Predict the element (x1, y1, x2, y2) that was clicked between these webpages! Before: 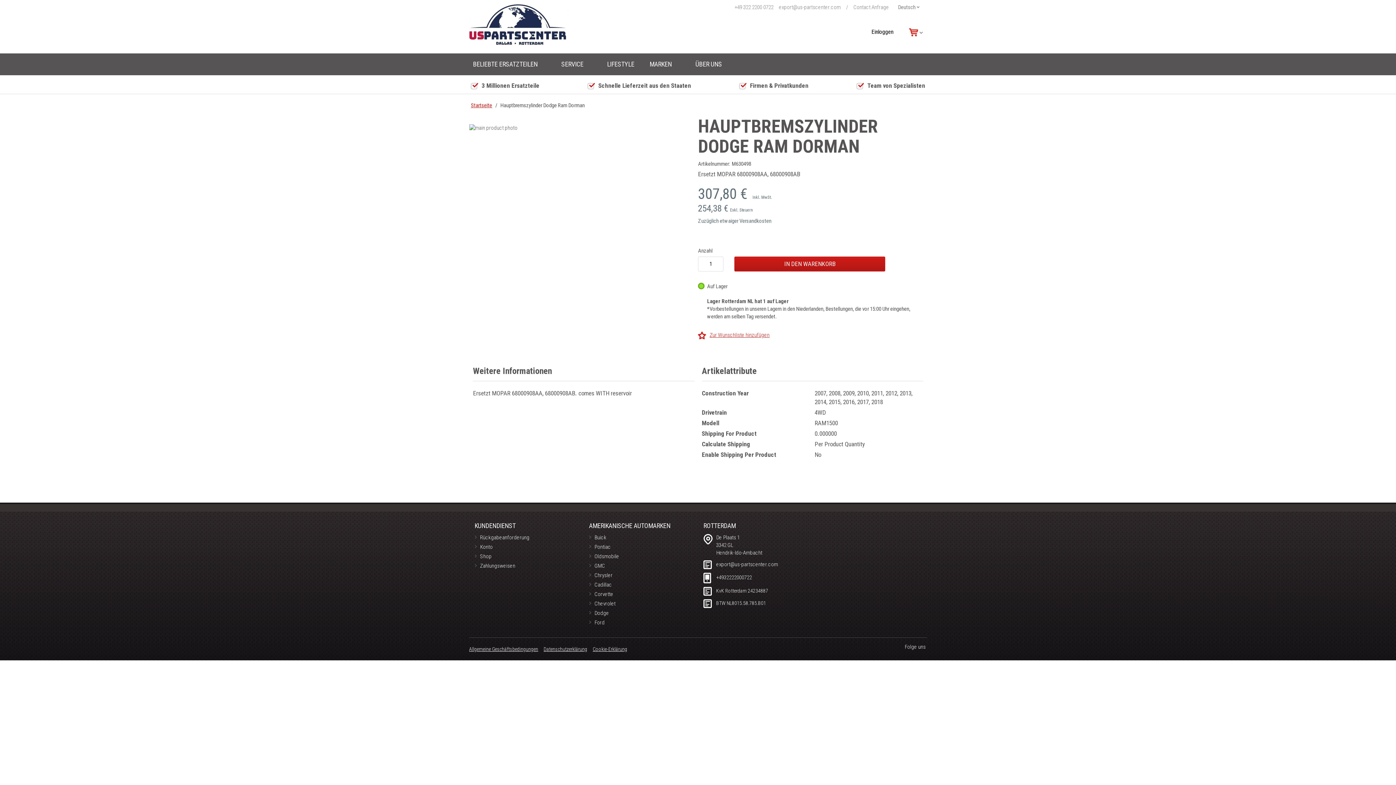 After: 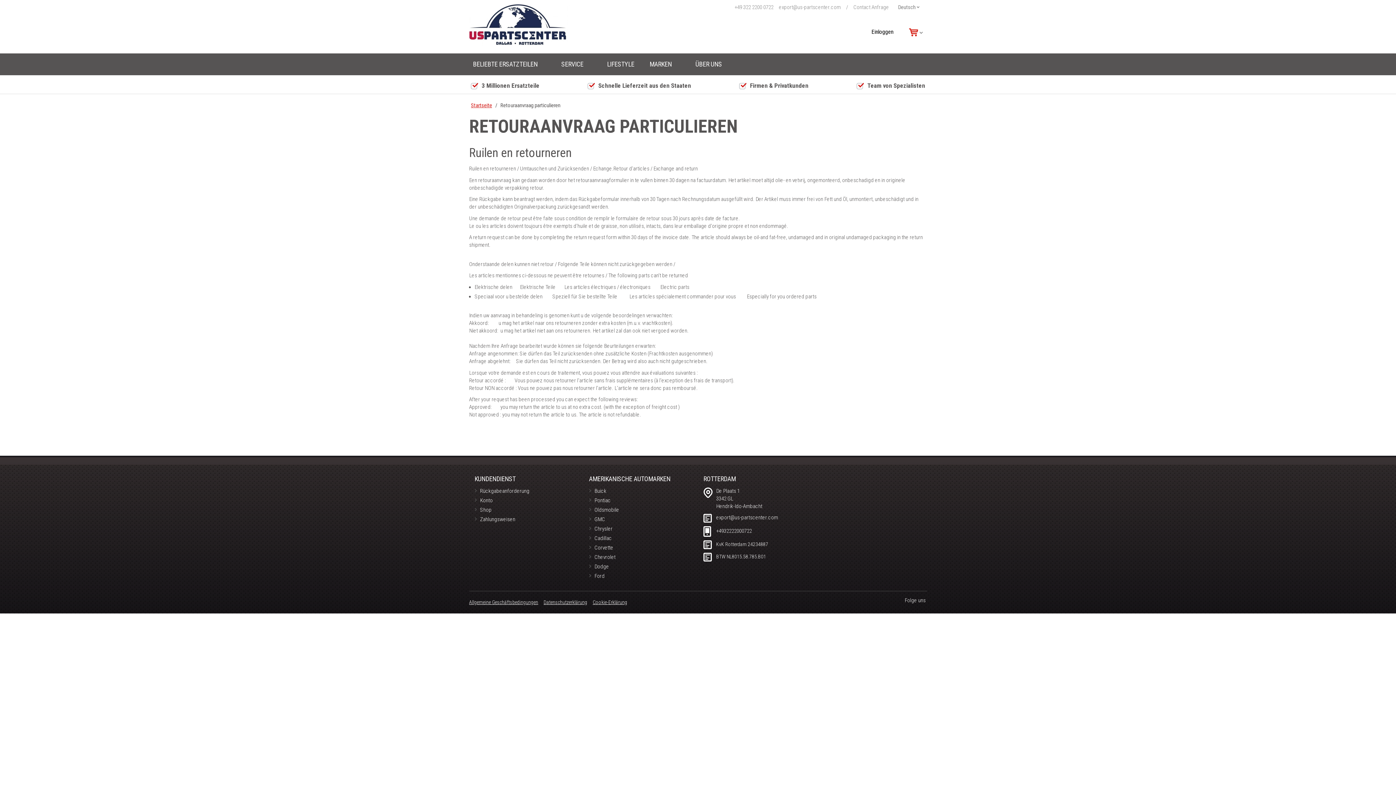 Action: label: Rückgabeanforderung bbox: (474, 534, 529, 541)